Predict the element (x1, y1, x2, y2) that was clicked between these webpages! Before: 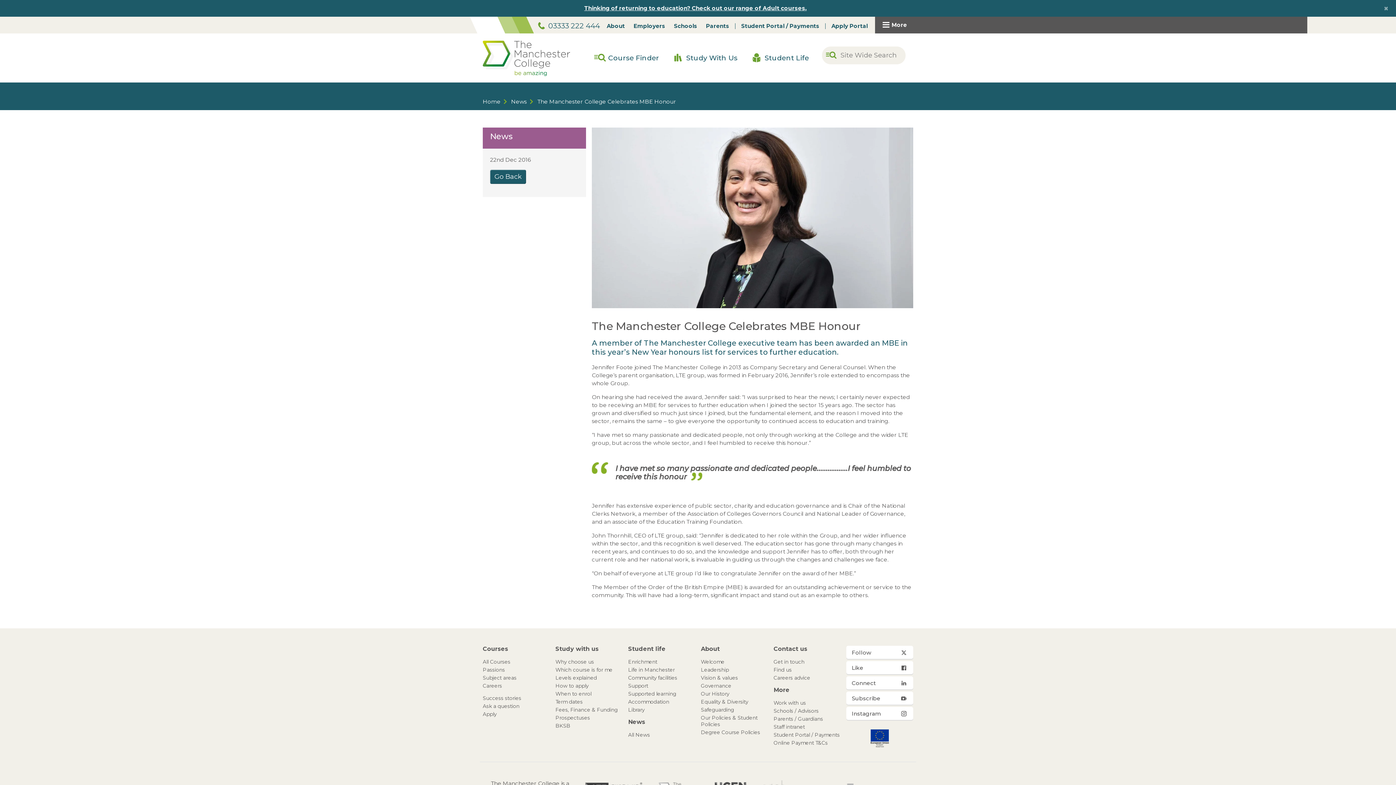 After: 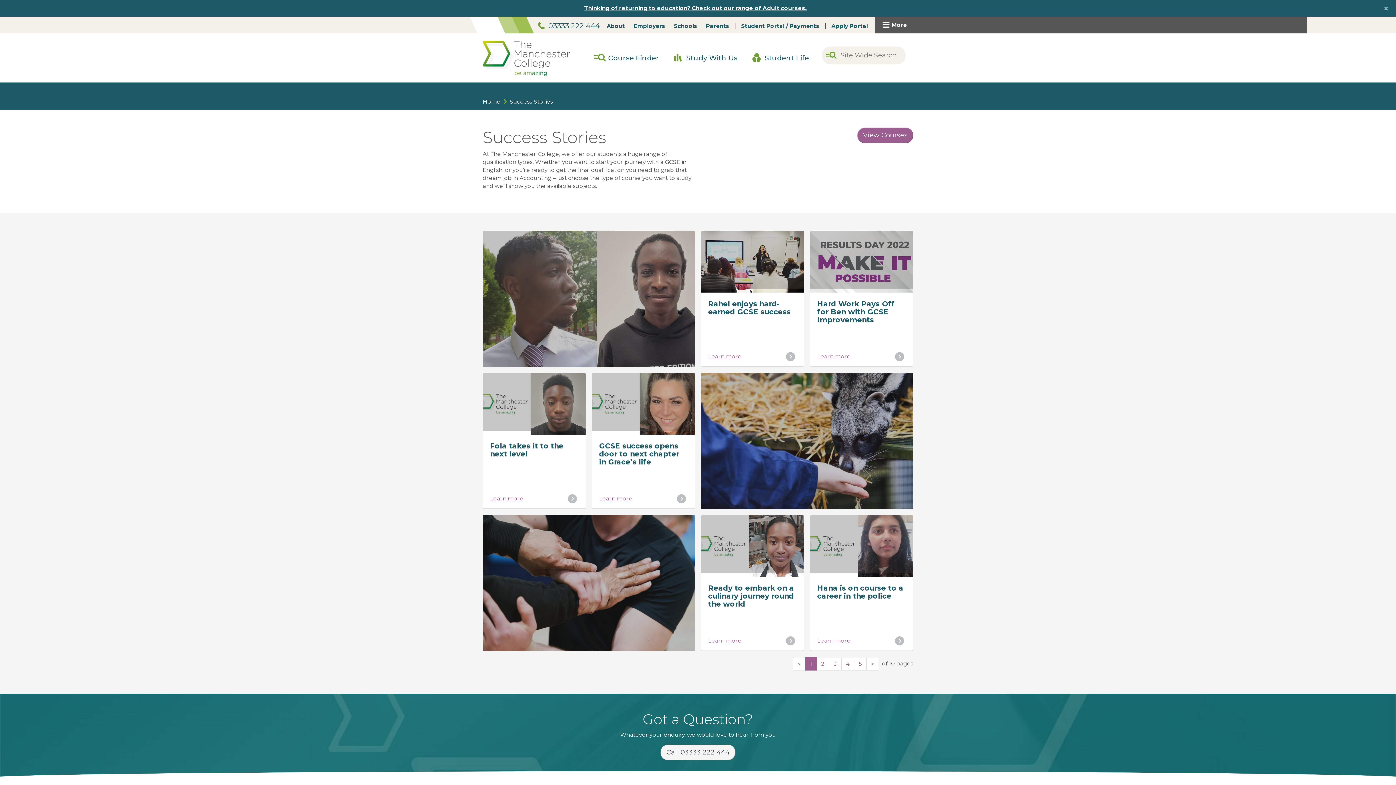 Action: label: Success stories bbox: (482, 695, 521, 701)